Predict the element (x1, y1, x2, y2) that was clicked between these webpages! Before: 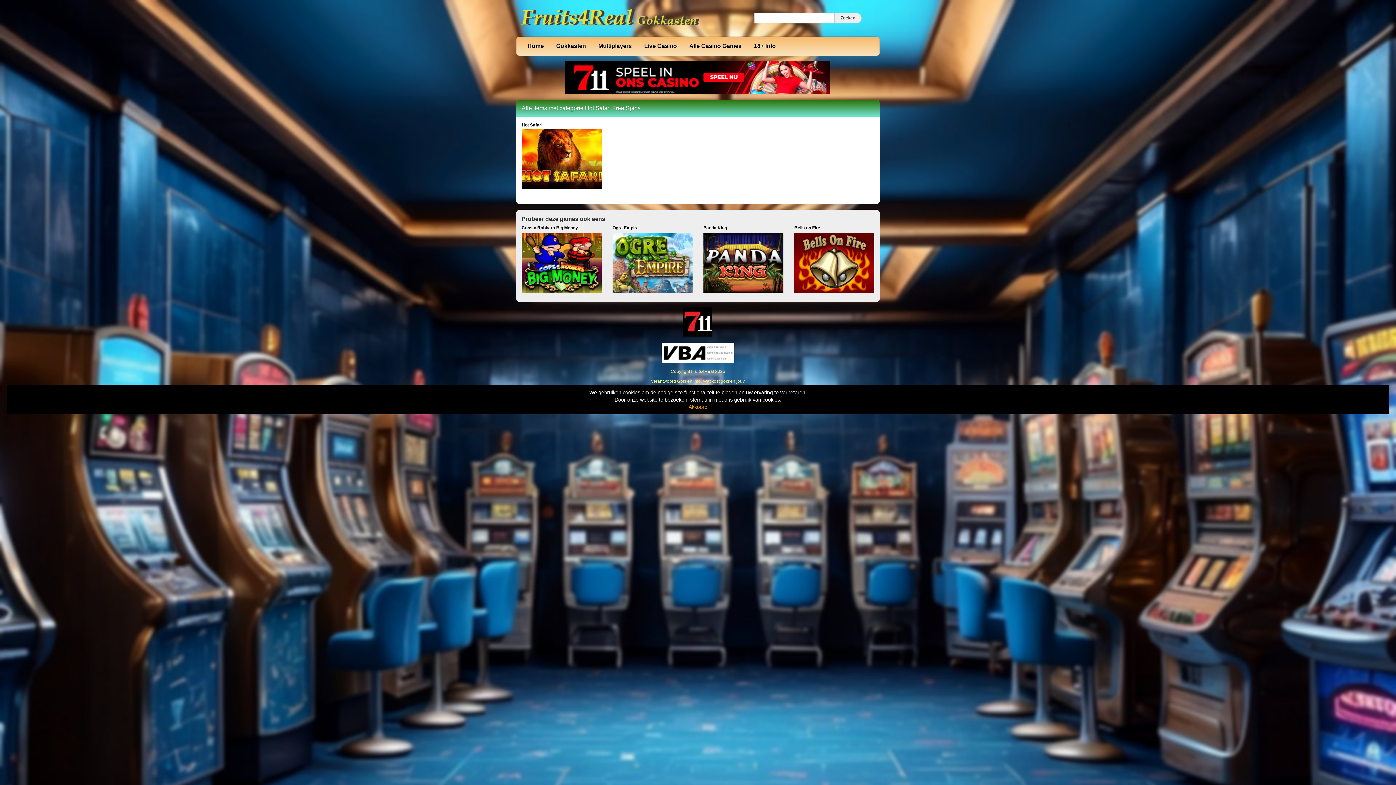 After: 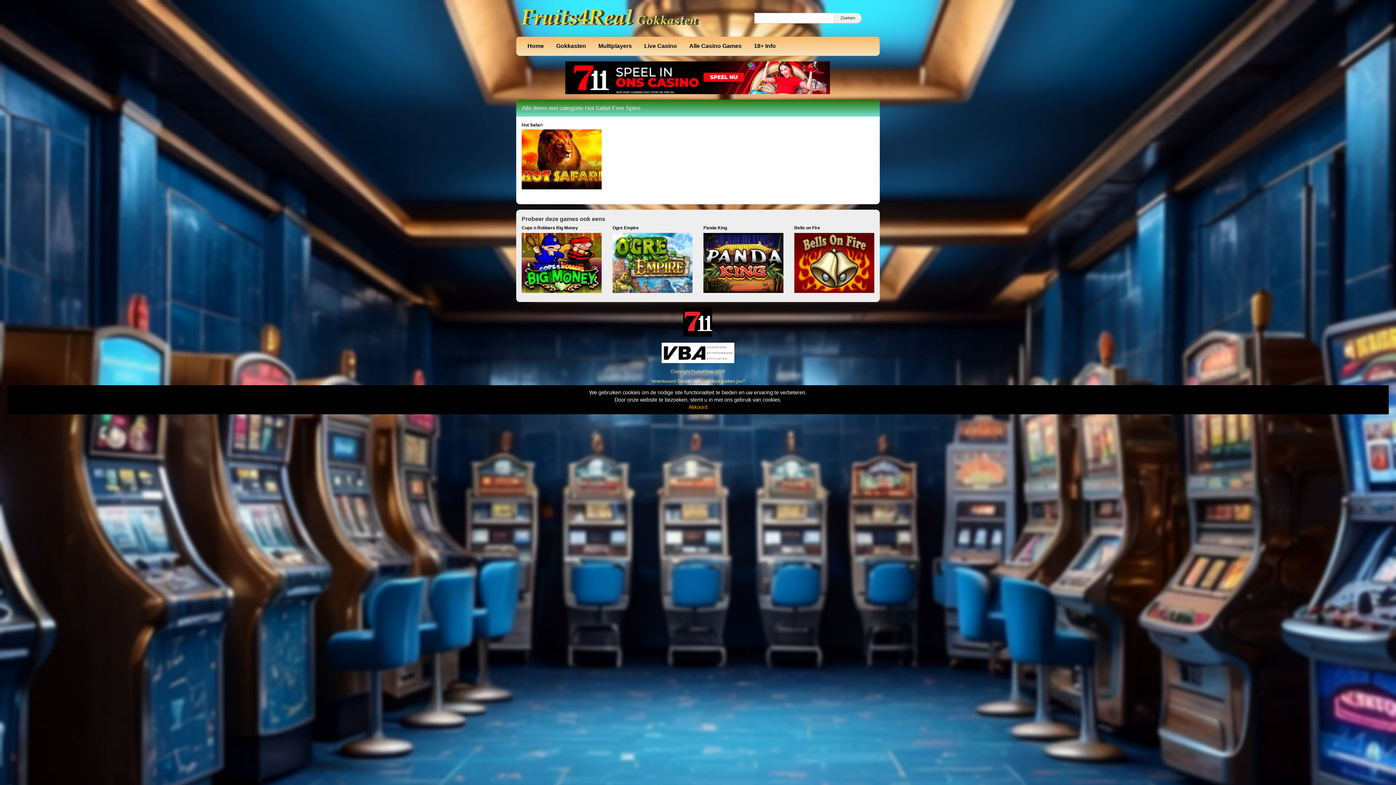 Action: bbox: (516, 655, 880, 660)